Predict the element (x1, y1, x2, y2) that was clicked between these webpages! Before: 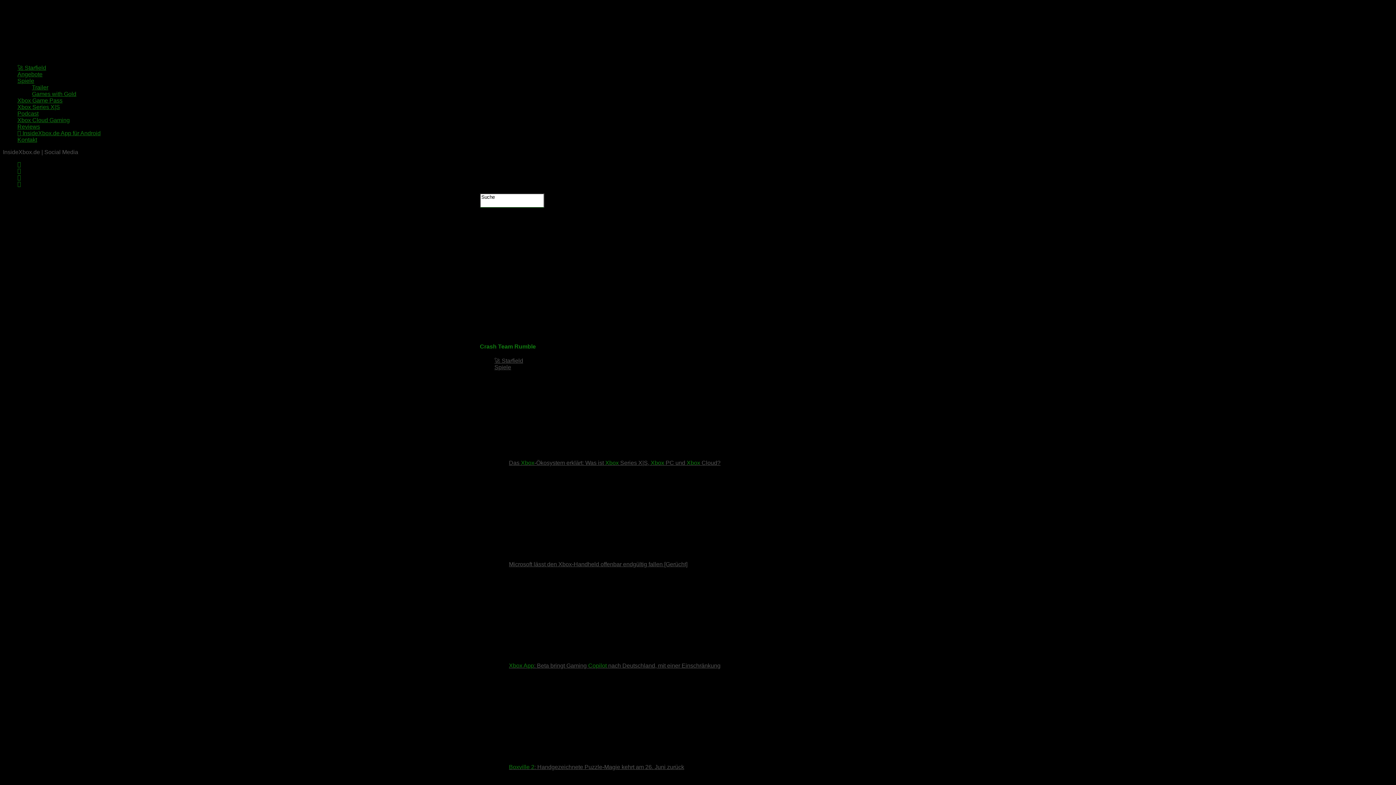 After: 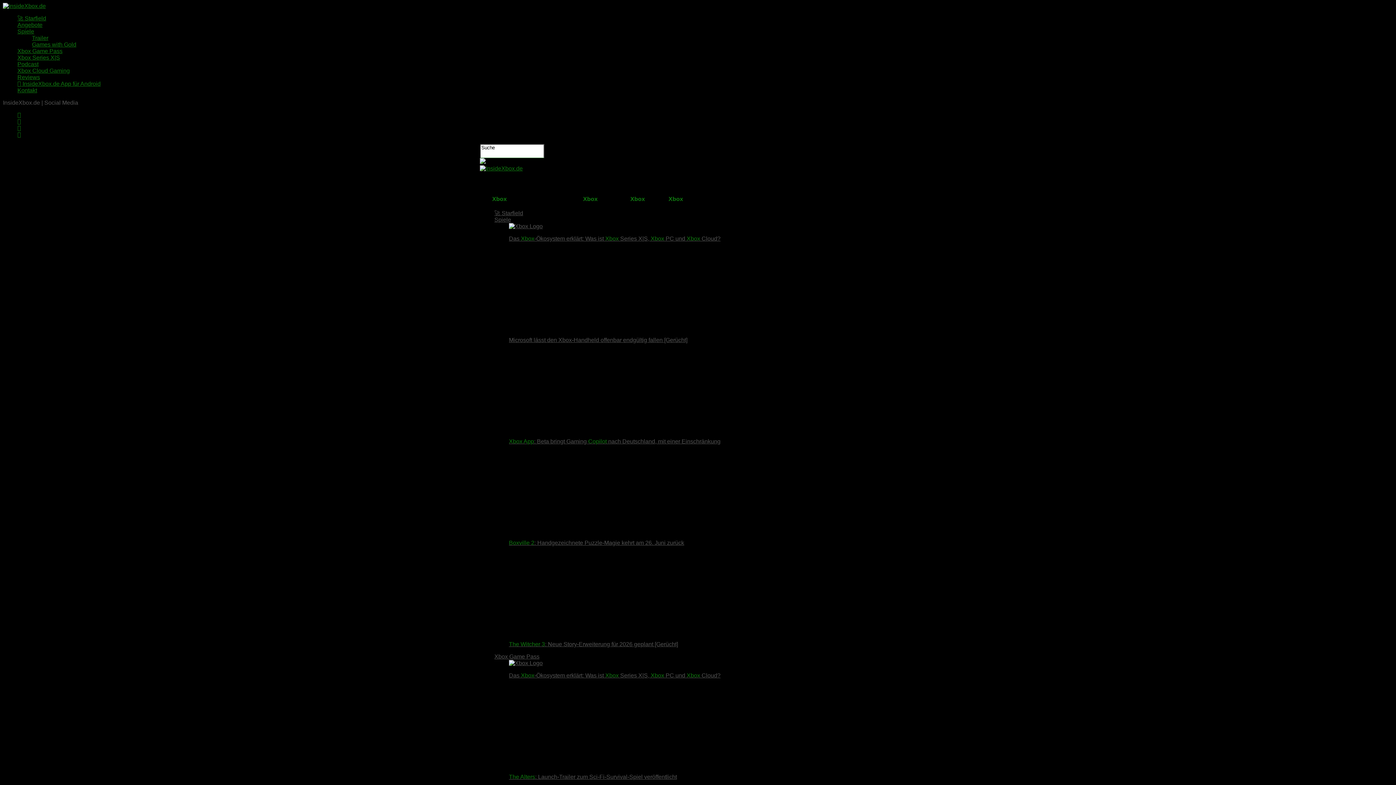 Action: bbox: (509, 371, 916, 466) label: Das Xbox-Ökosystem erklärt: Was ist Xbox Series X|S, Xbox PC und Xbox Cloud?